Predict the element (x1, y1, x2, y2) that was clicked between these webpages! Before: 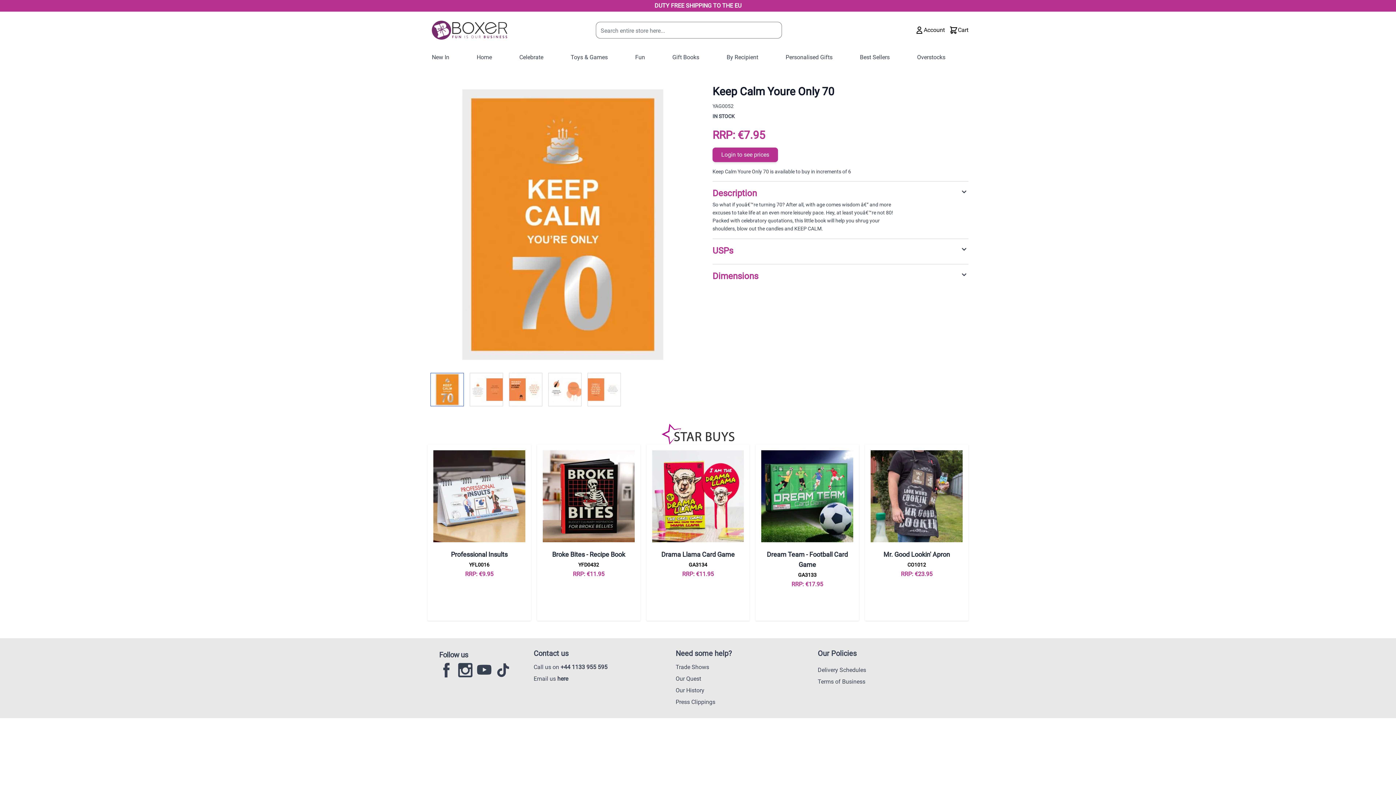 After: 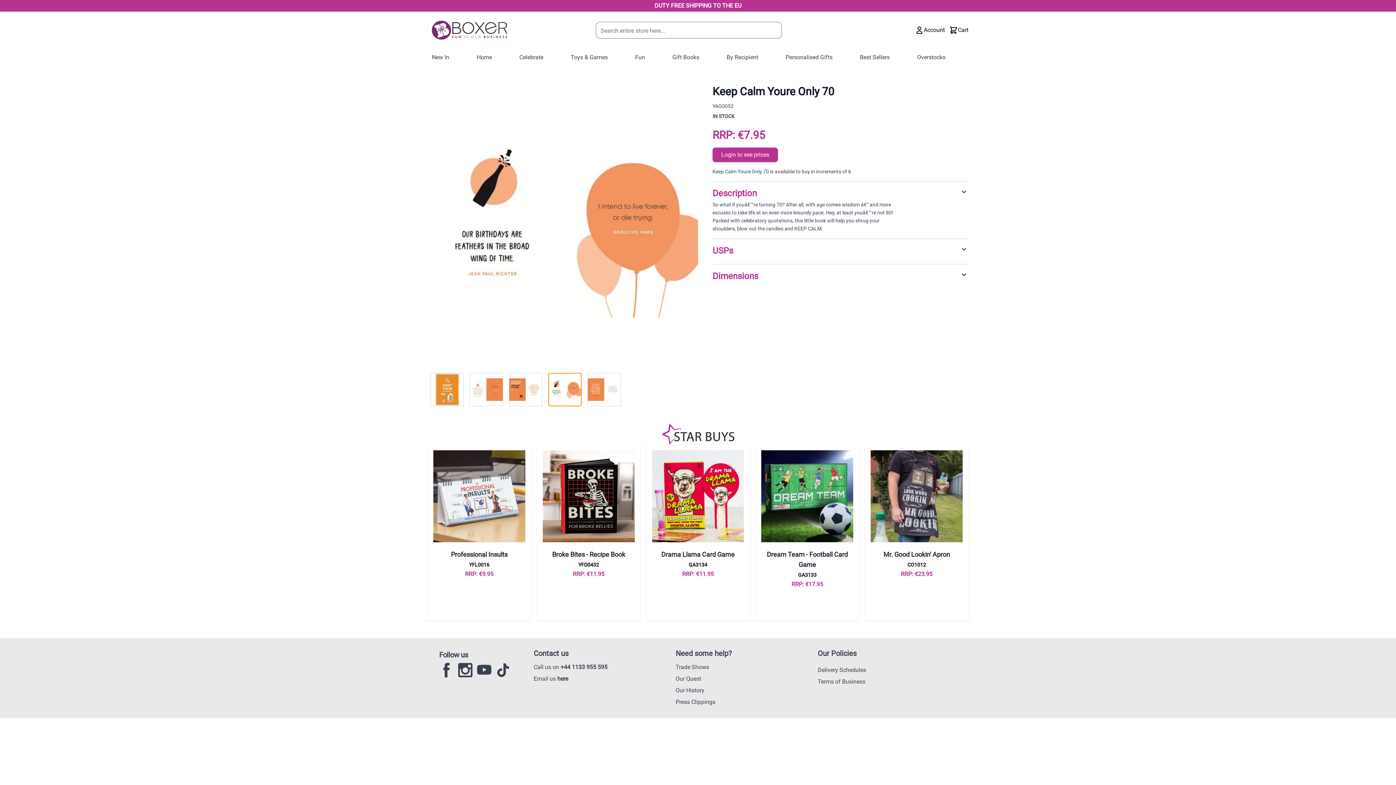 Action: label: View larger image bbox: (548, 373, 581, 406)